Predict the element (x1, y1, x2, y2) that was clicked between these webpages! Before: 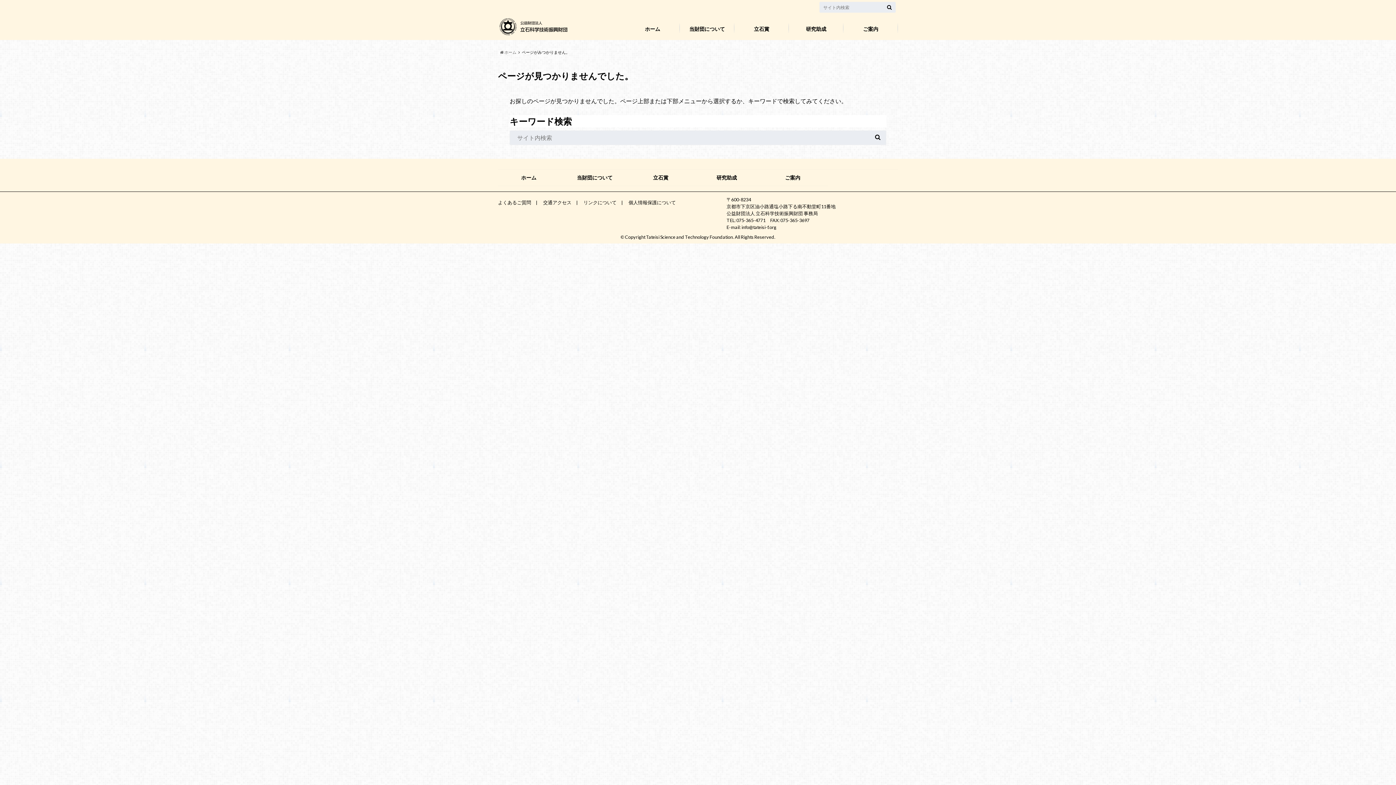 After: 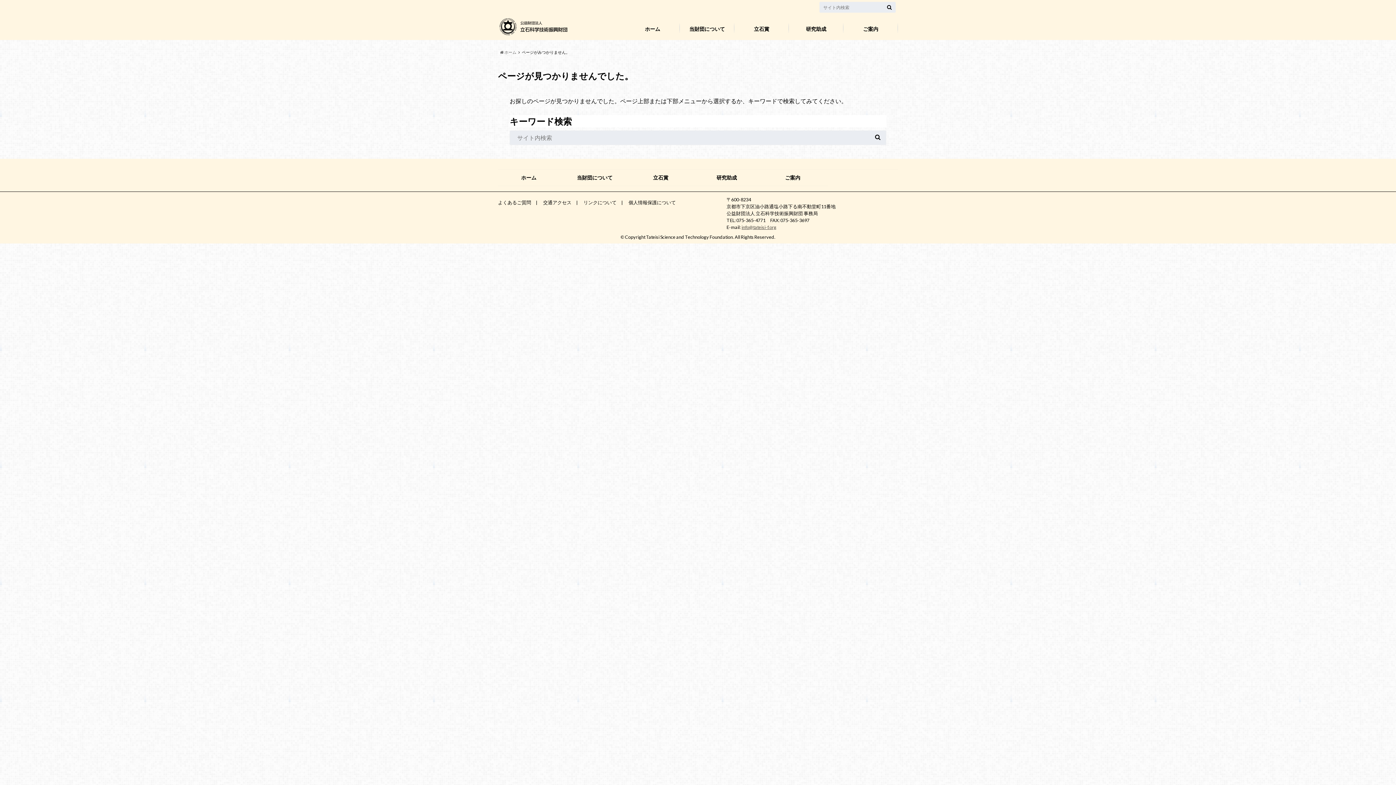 Action: bbox: (741, 224, 776, 230) label: info@tateisi-f.org